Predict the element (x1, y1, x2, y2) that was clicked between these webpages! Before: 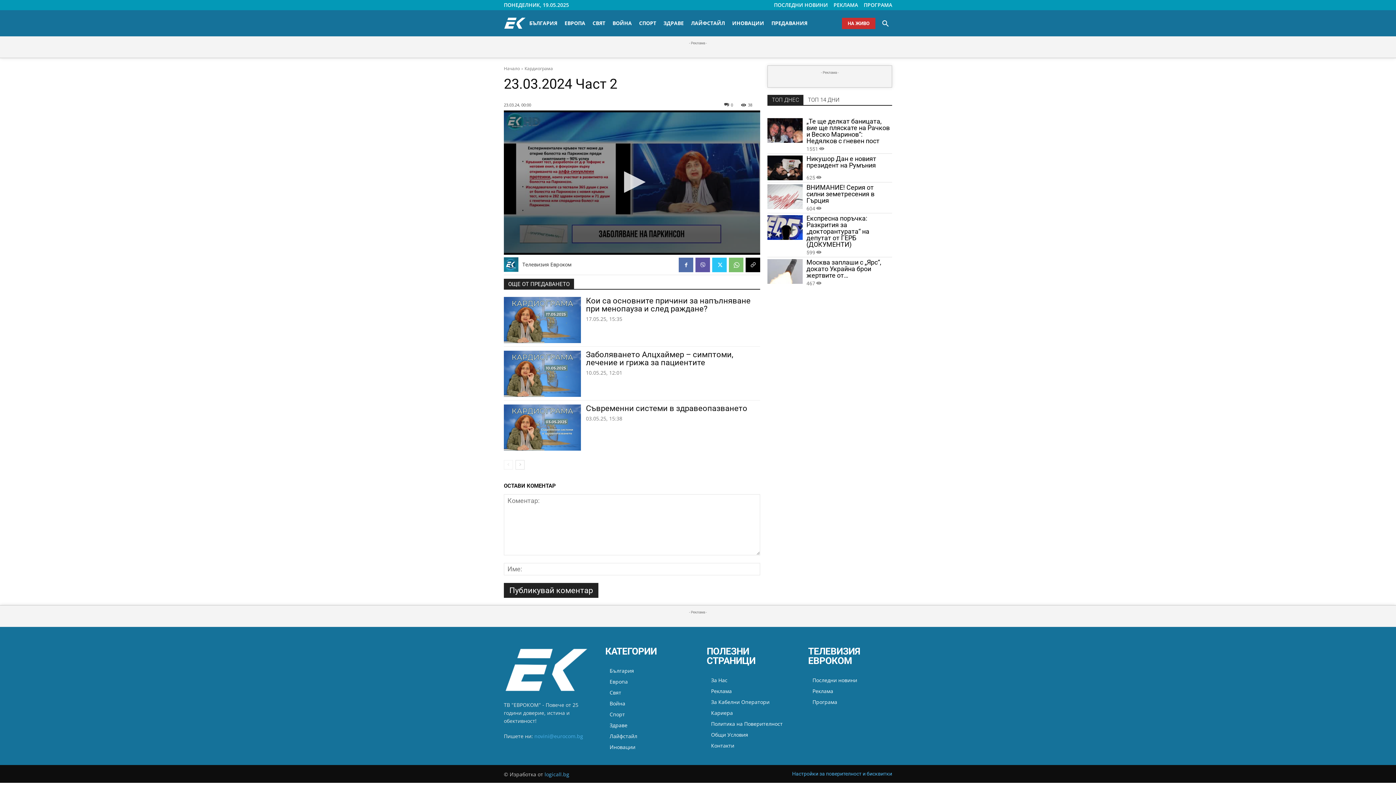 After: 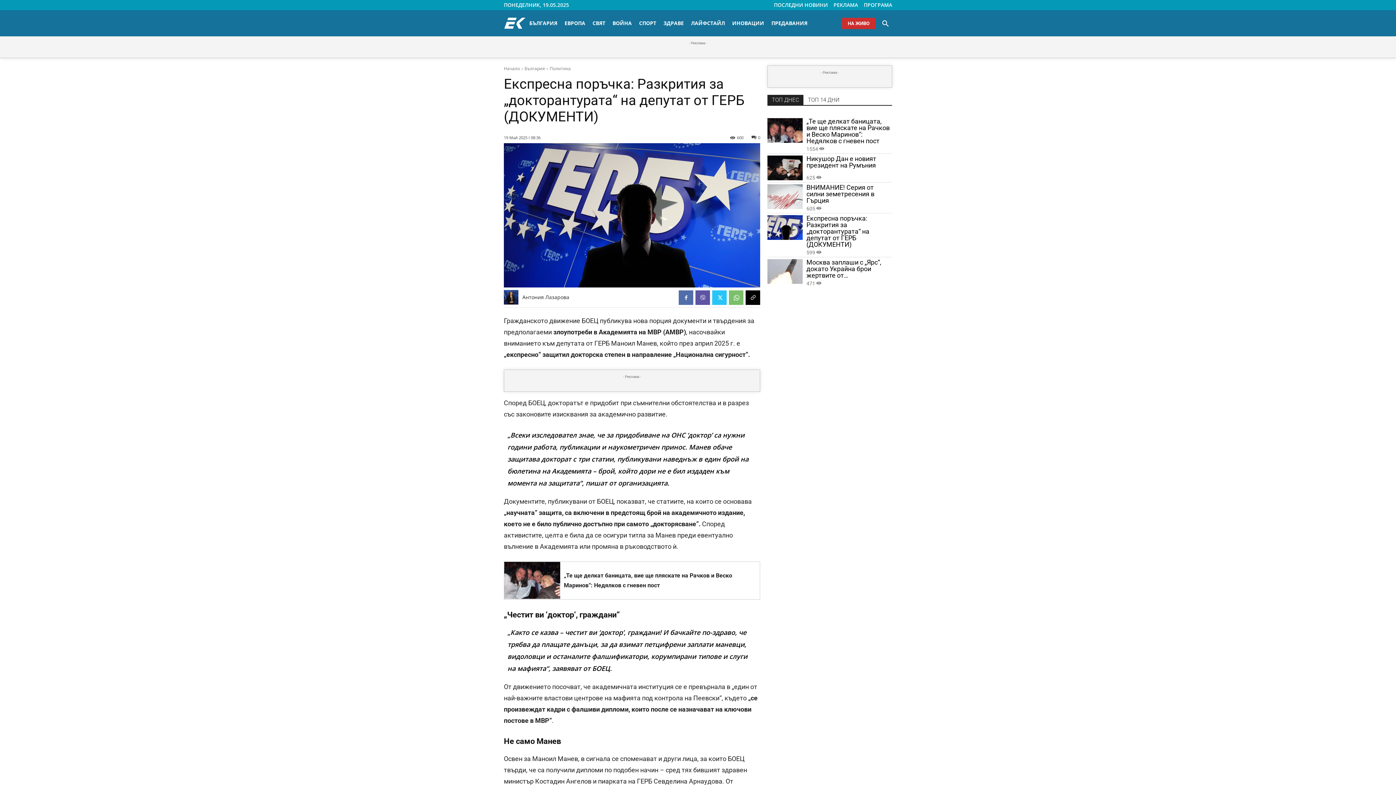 Action: bbox: (806, 215, 892, 249) label: Експресна поръчка: Разкрития за „докторантурата“ на депутат от ГЕРБ (ДОКУМЕНТИ)